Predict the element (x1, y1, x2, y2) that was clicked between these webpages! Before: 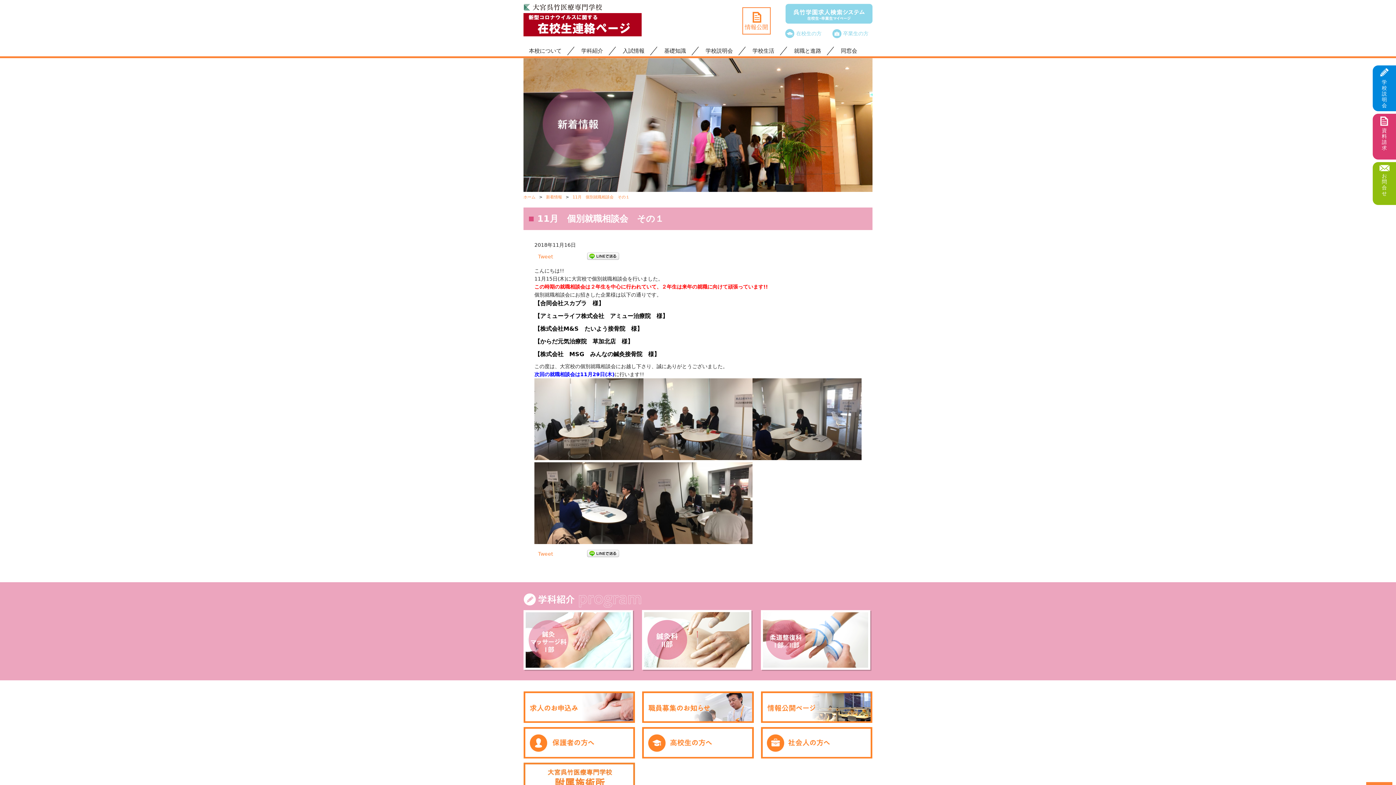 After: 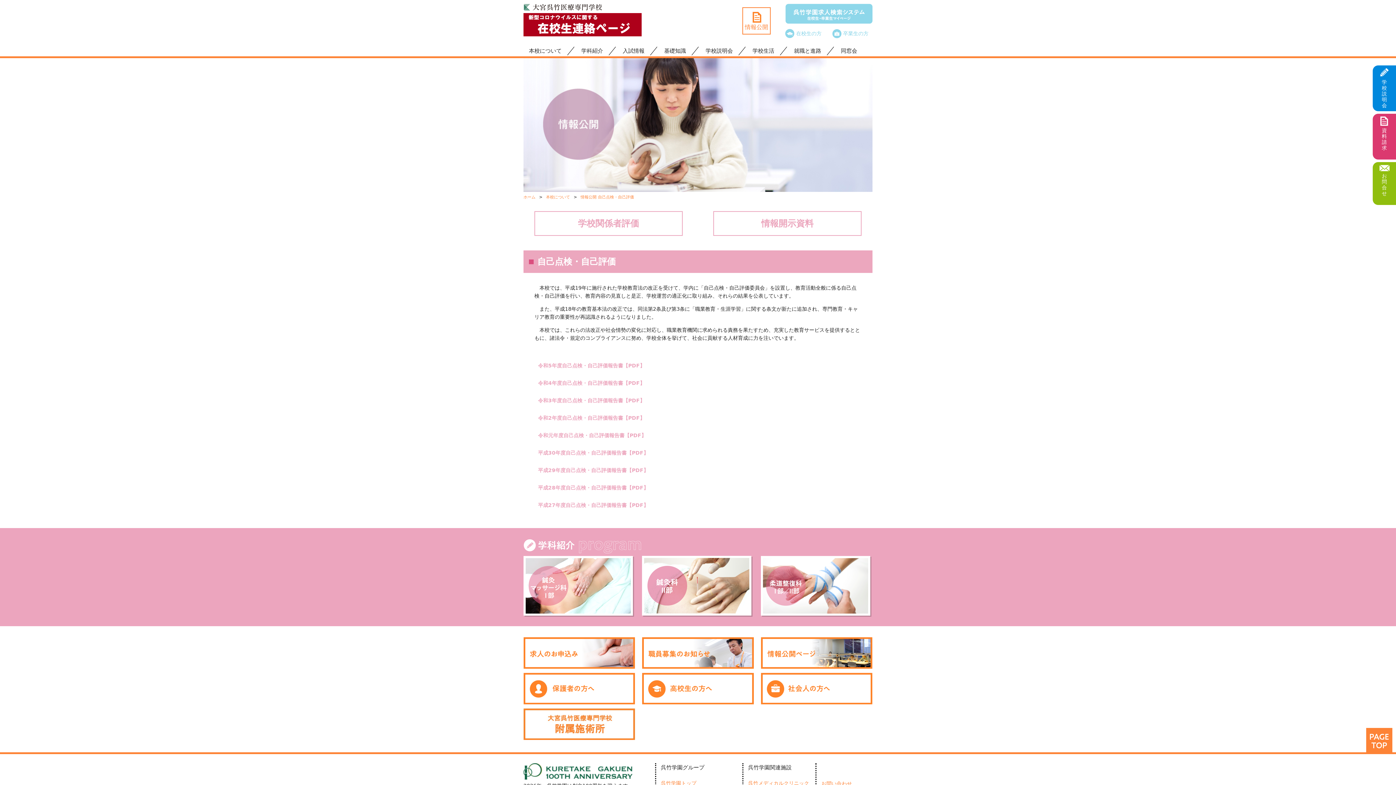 Action: bbox: (761, 691, 872, 725)